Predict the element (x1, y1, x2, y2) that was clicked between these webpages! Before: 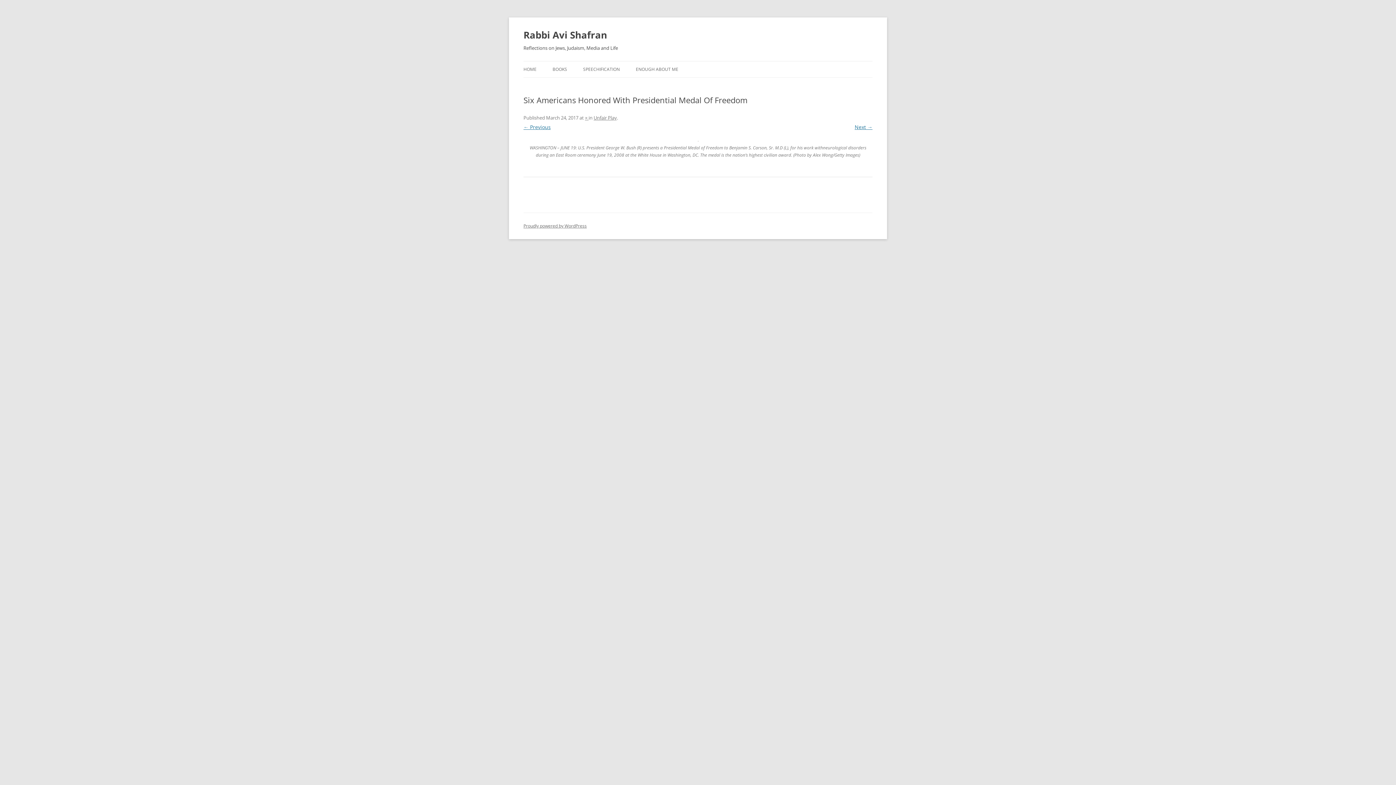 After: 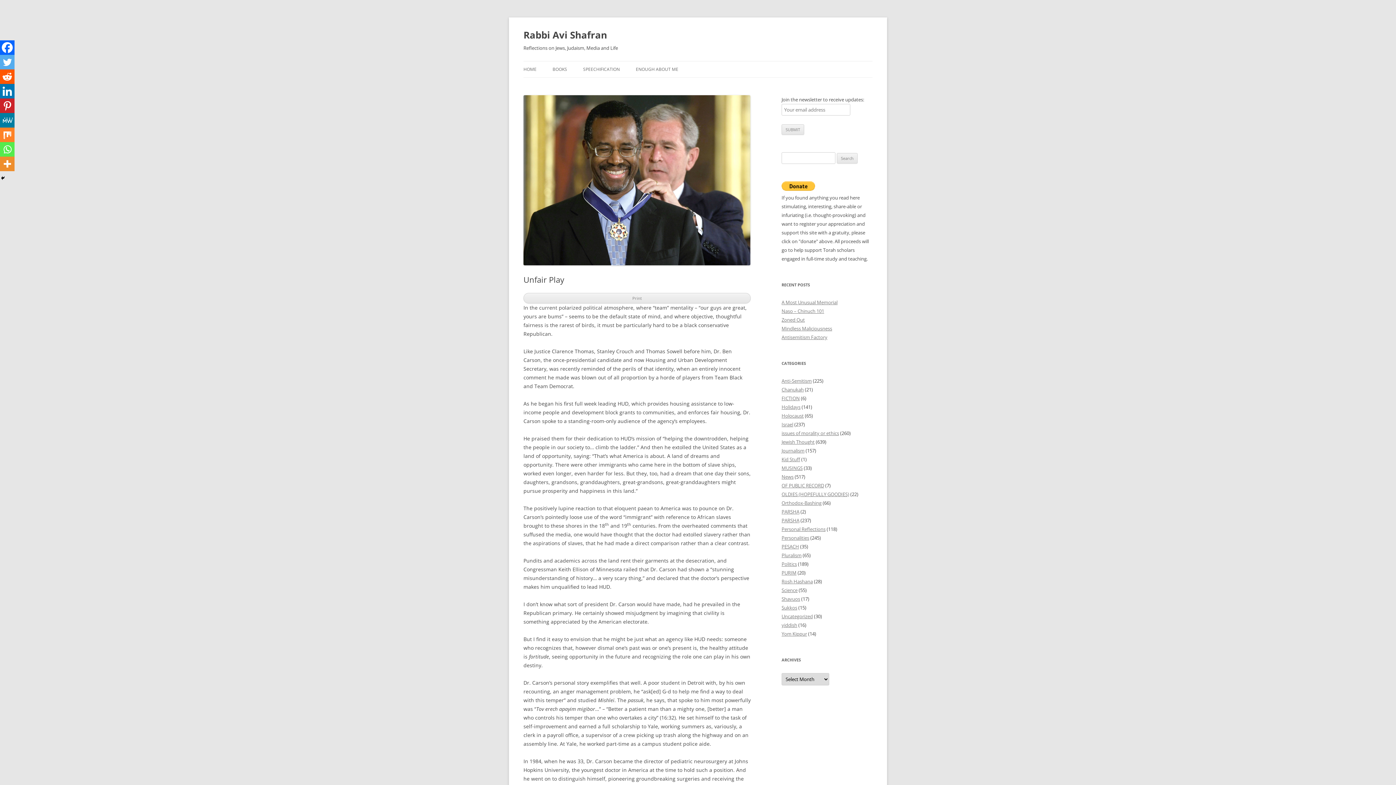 Action: bbox: (593, 114, 617, 121) label: Unfair Play